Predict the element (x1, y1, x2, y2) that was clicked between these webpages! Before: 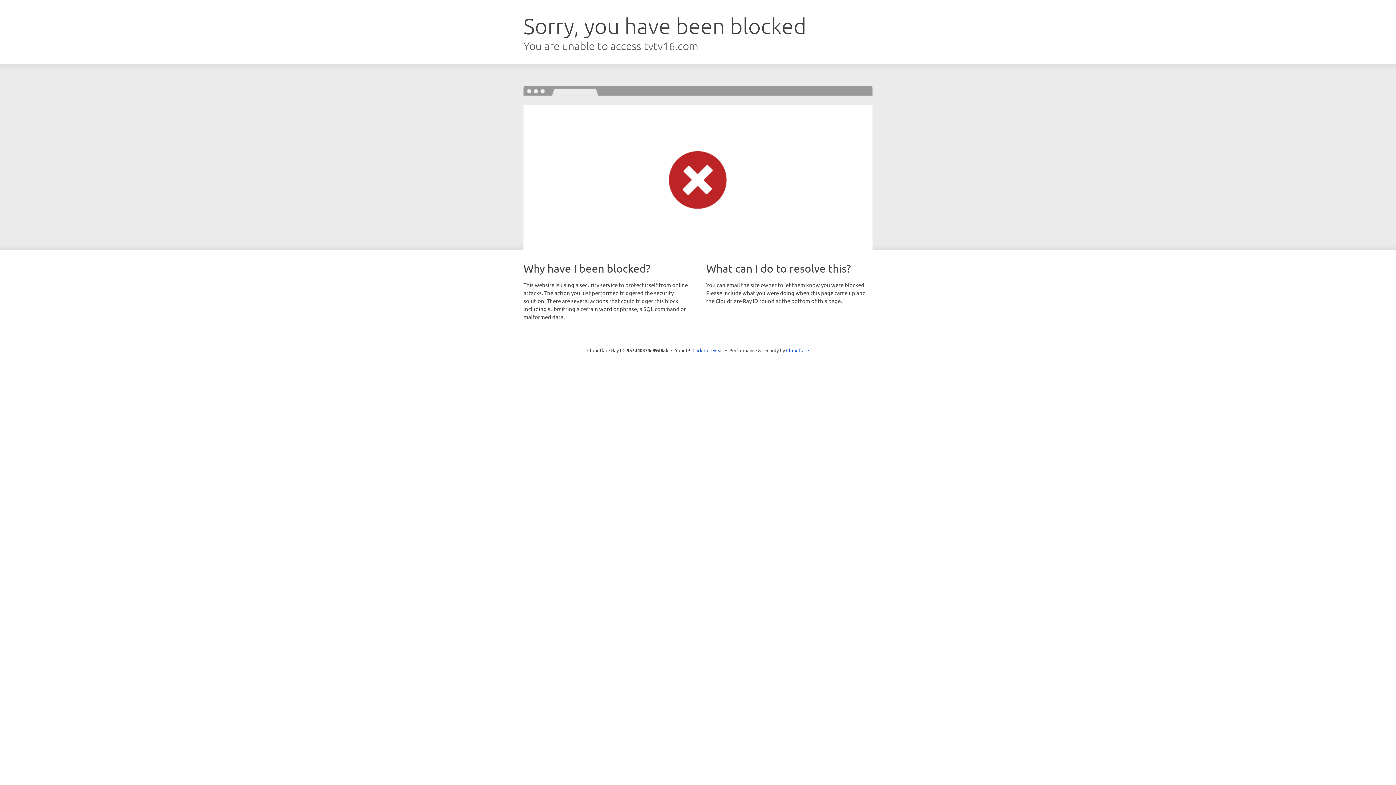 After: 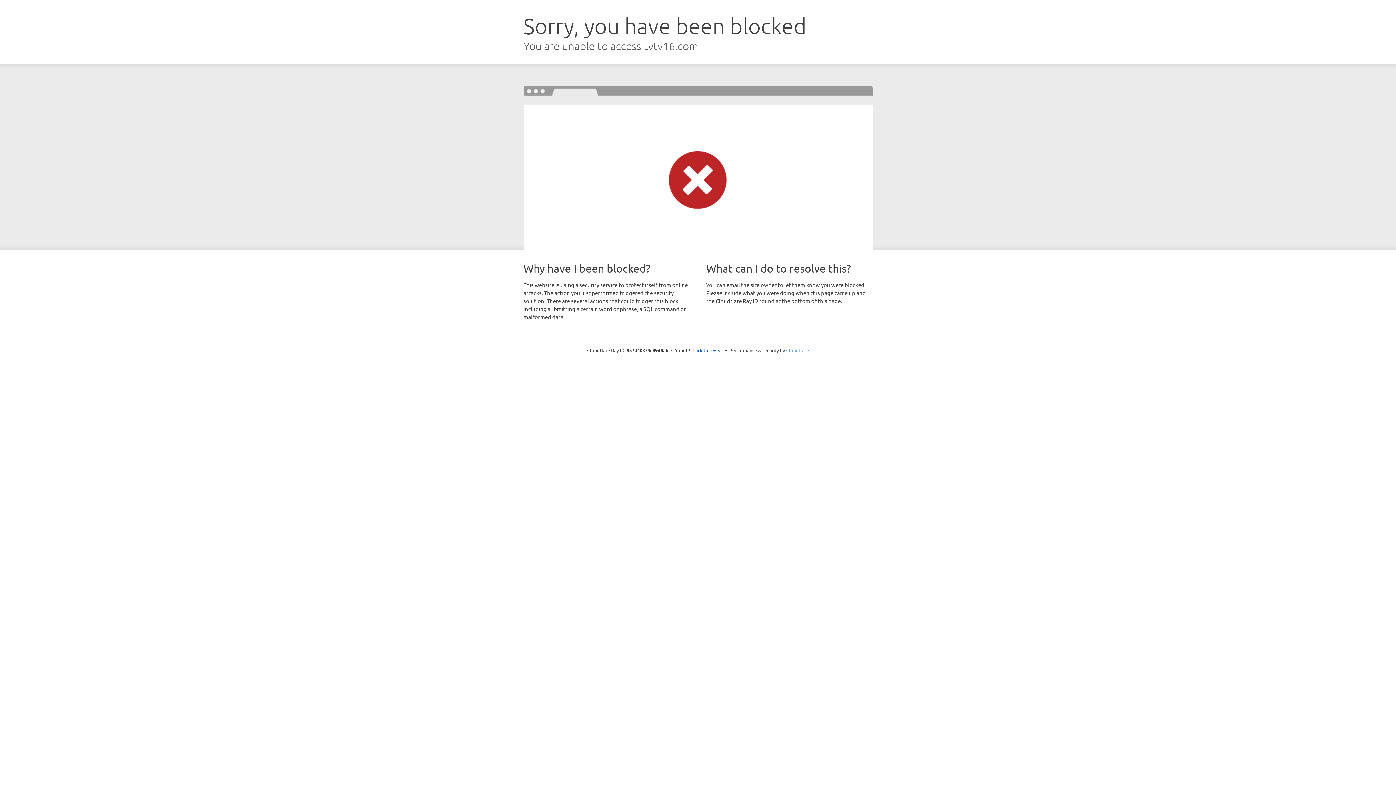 Action: bbox: (786, 347, 809, 353) label: Cloudflare